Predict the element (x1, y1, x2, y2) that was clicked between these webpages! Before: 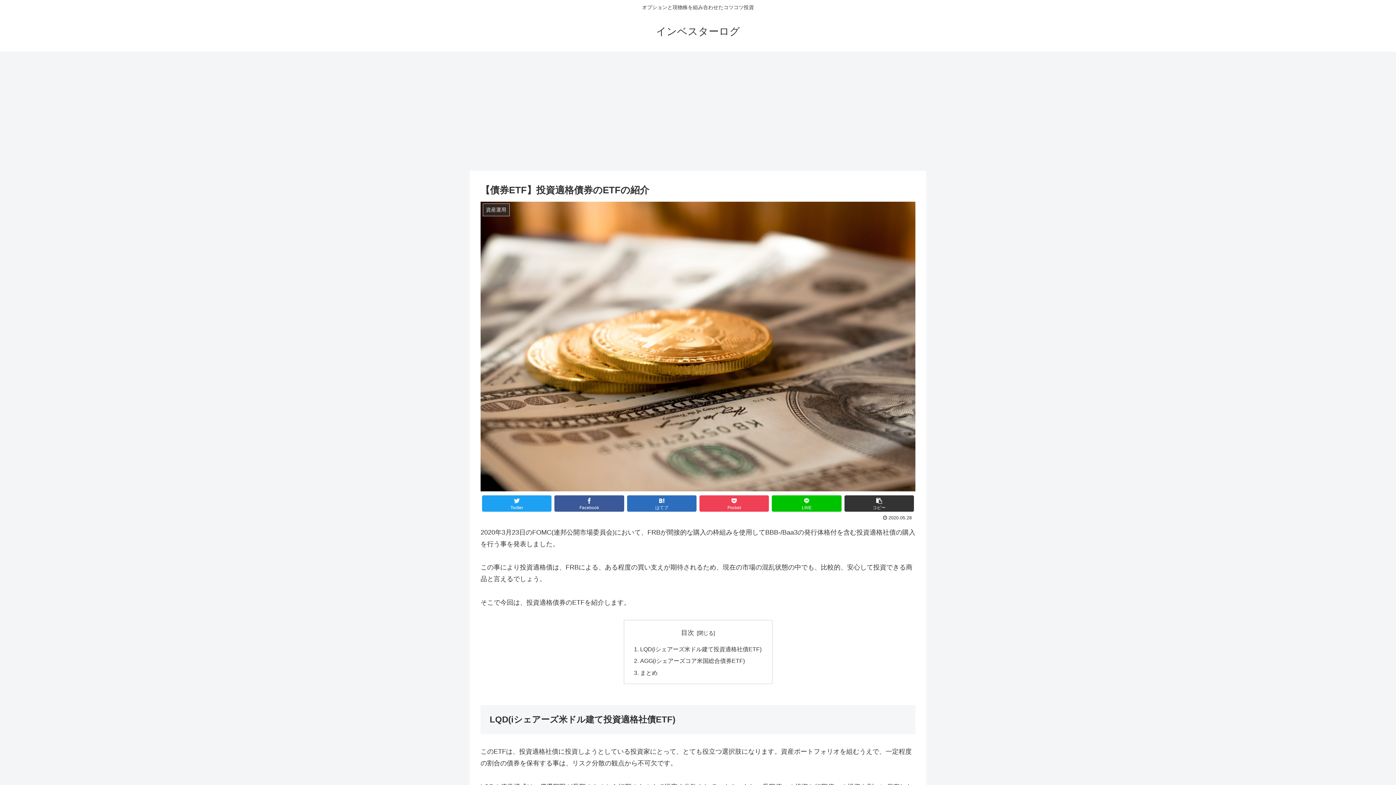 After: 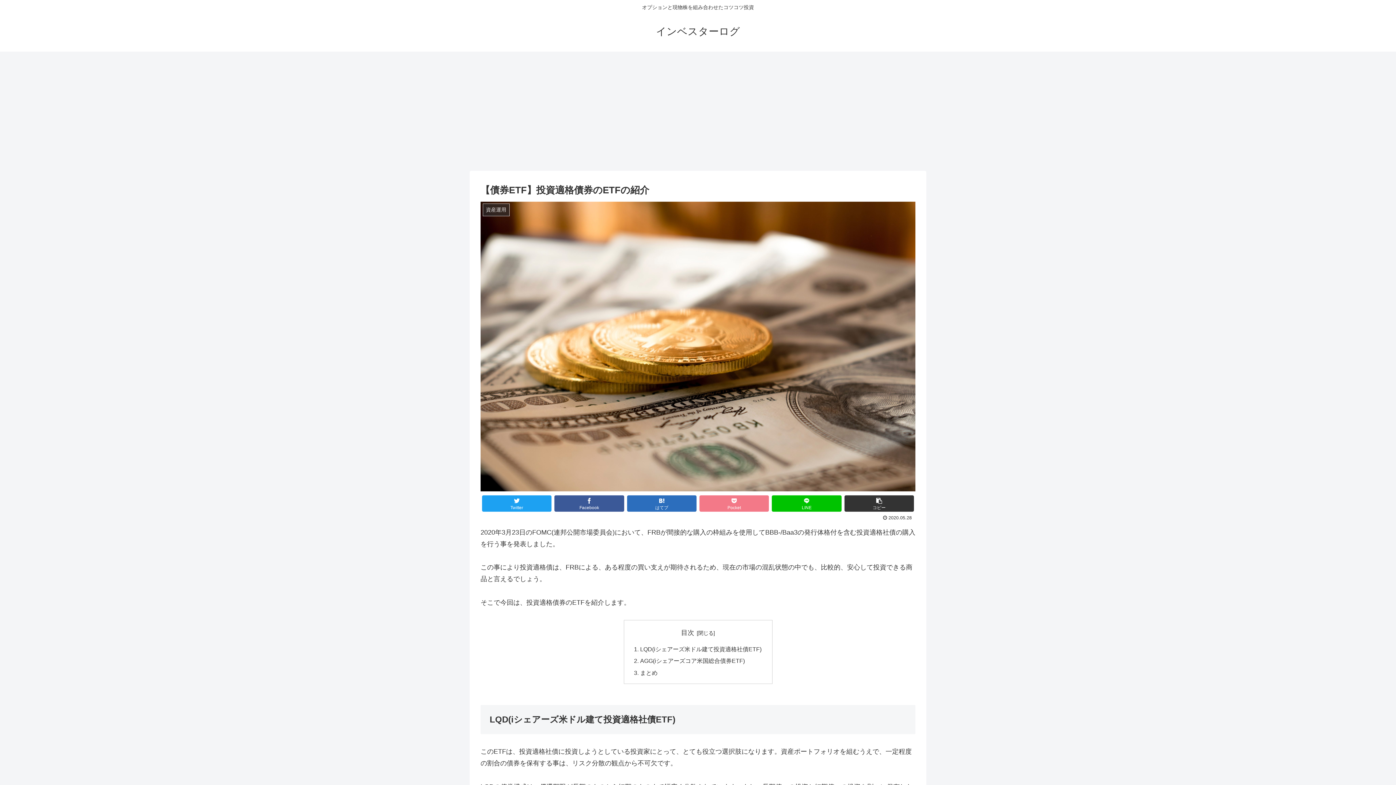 Action: label: Pocket bbox: (699, 495, 769, 512)